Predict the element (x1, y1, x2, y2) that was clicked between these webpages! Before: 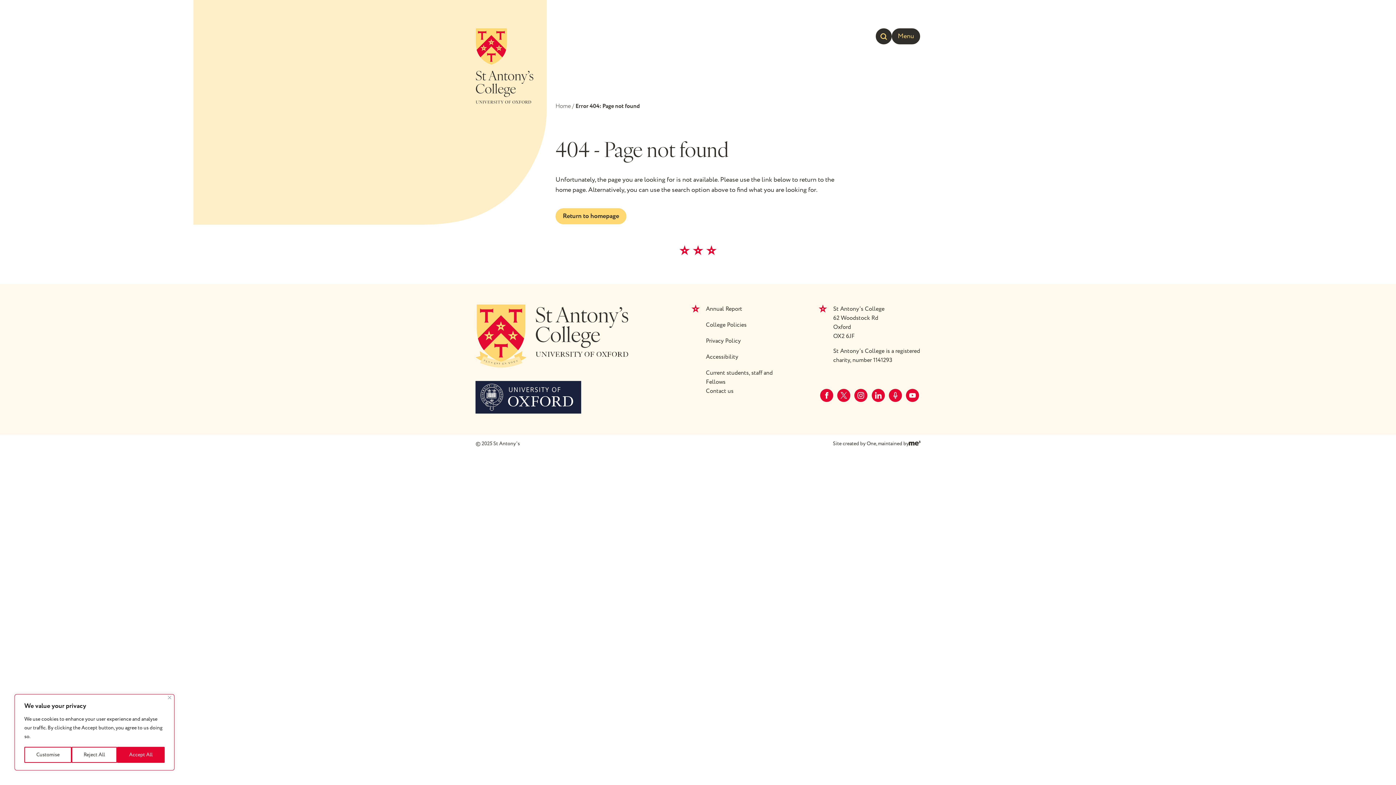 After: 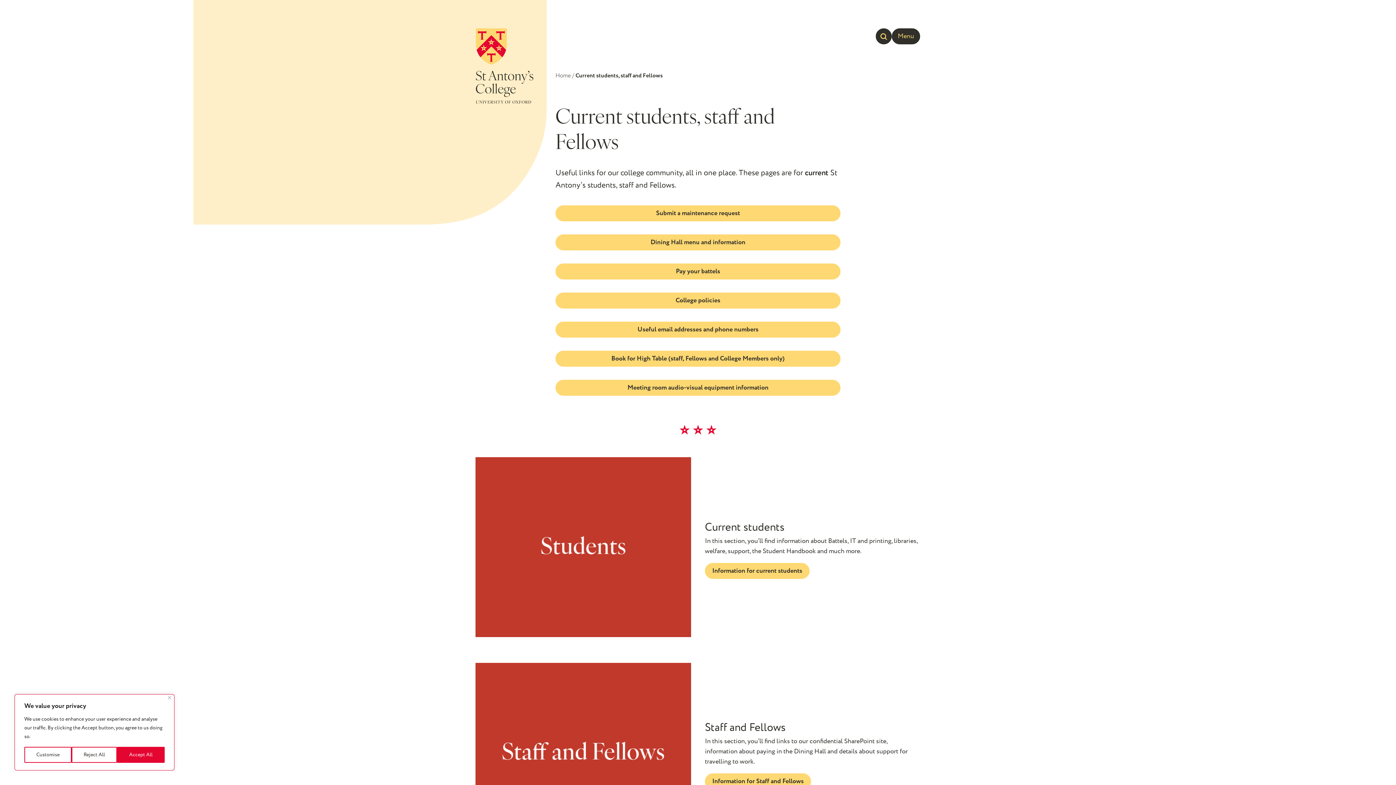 Action: bbox: (706, 368, 793, 384) label: Current students, staff and Fellows